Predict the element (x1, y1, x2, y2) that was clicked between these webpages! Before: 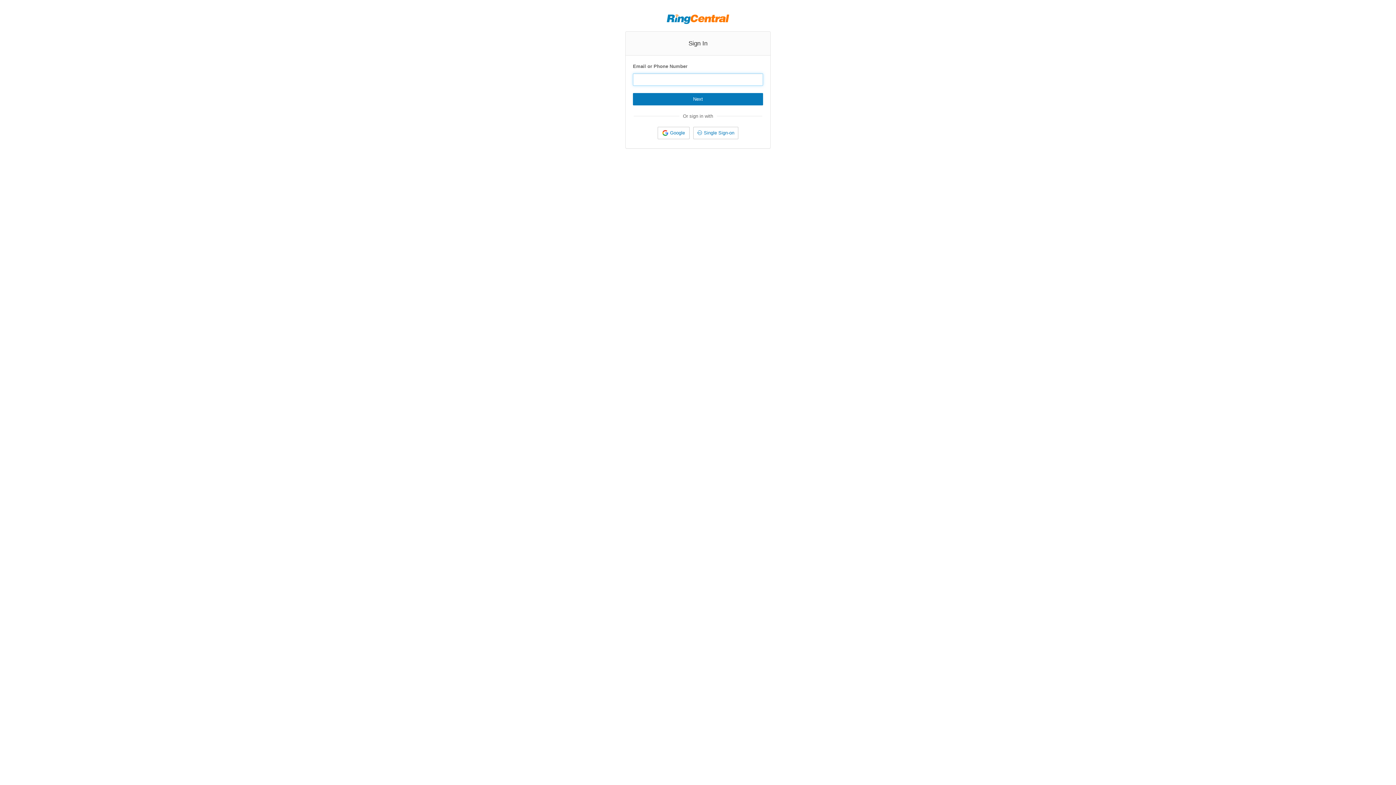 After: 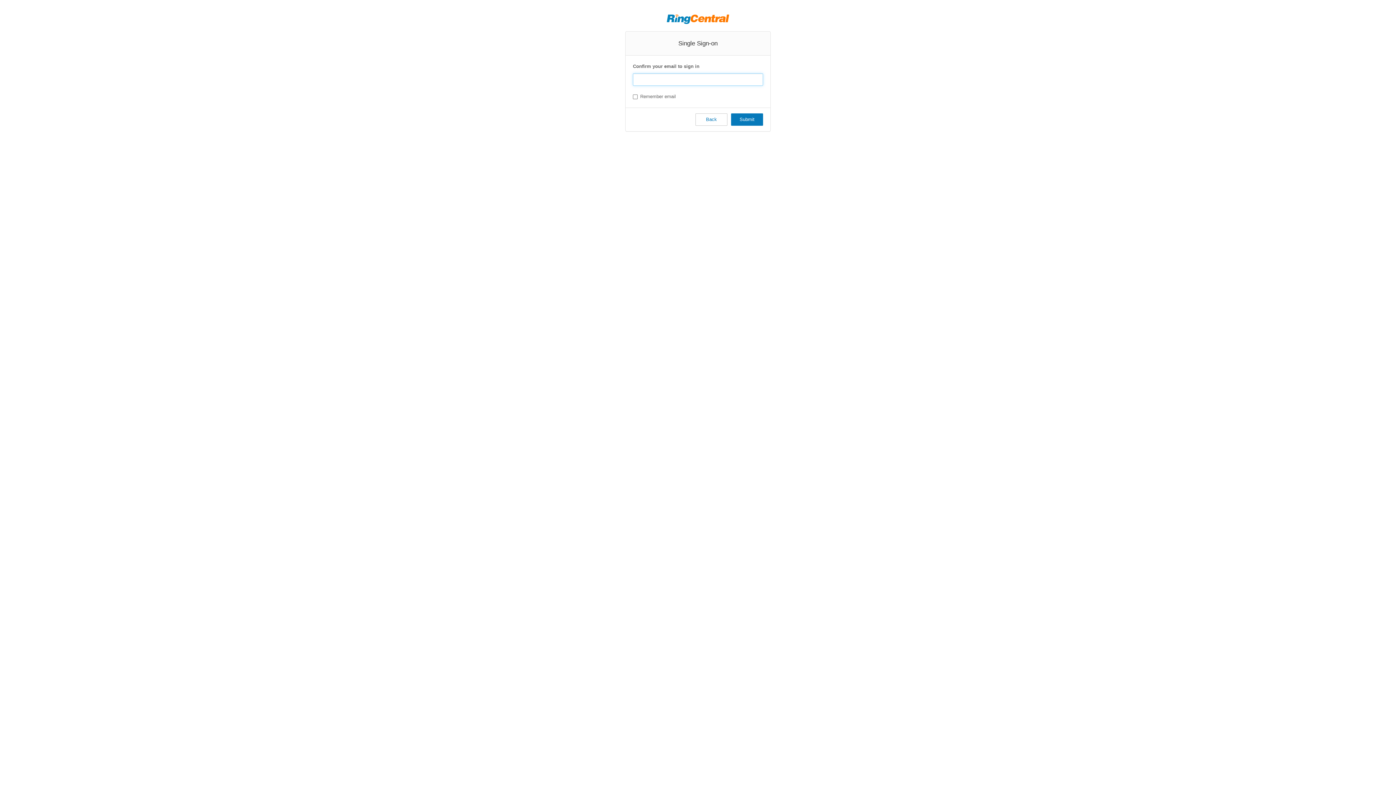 Action: label: Single Sign-on bbox: (693, 126, 738, 139)